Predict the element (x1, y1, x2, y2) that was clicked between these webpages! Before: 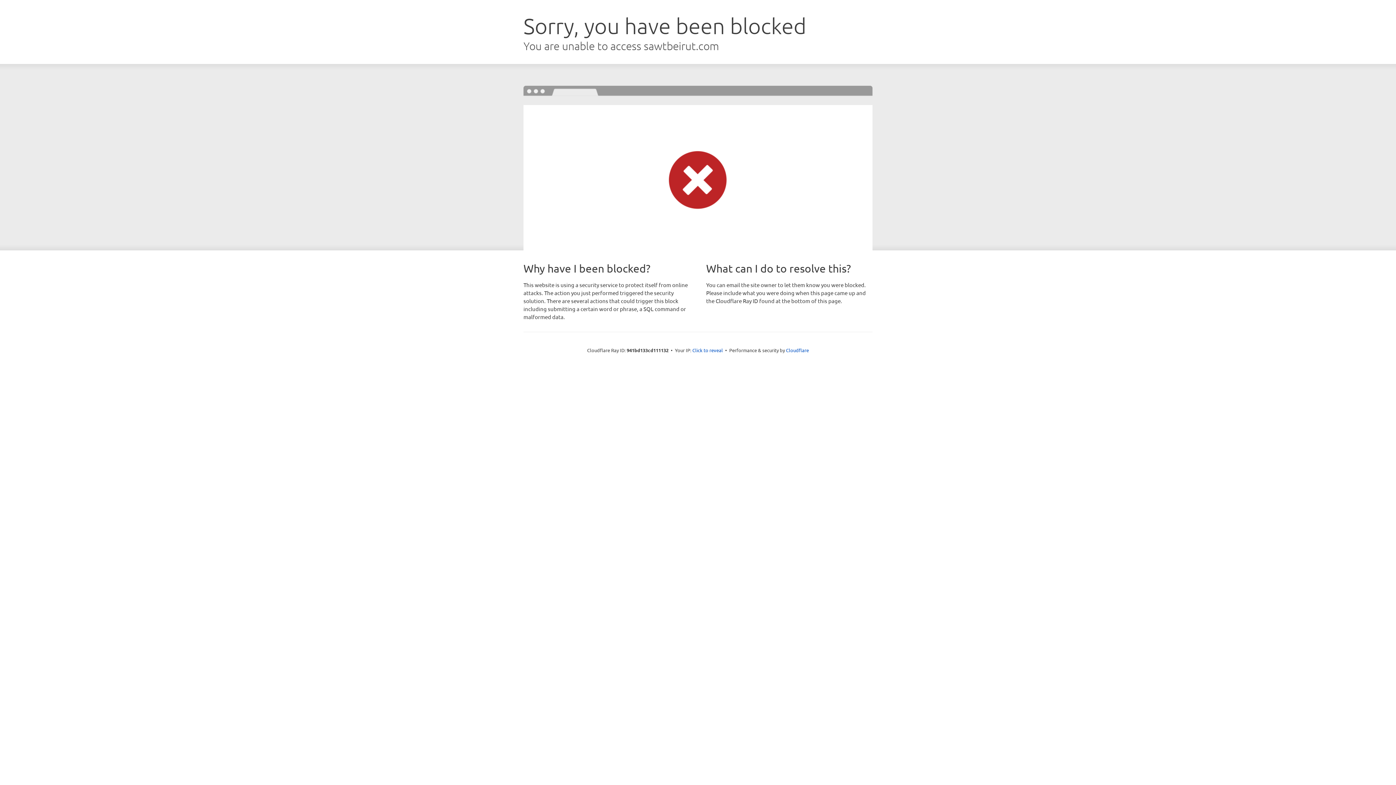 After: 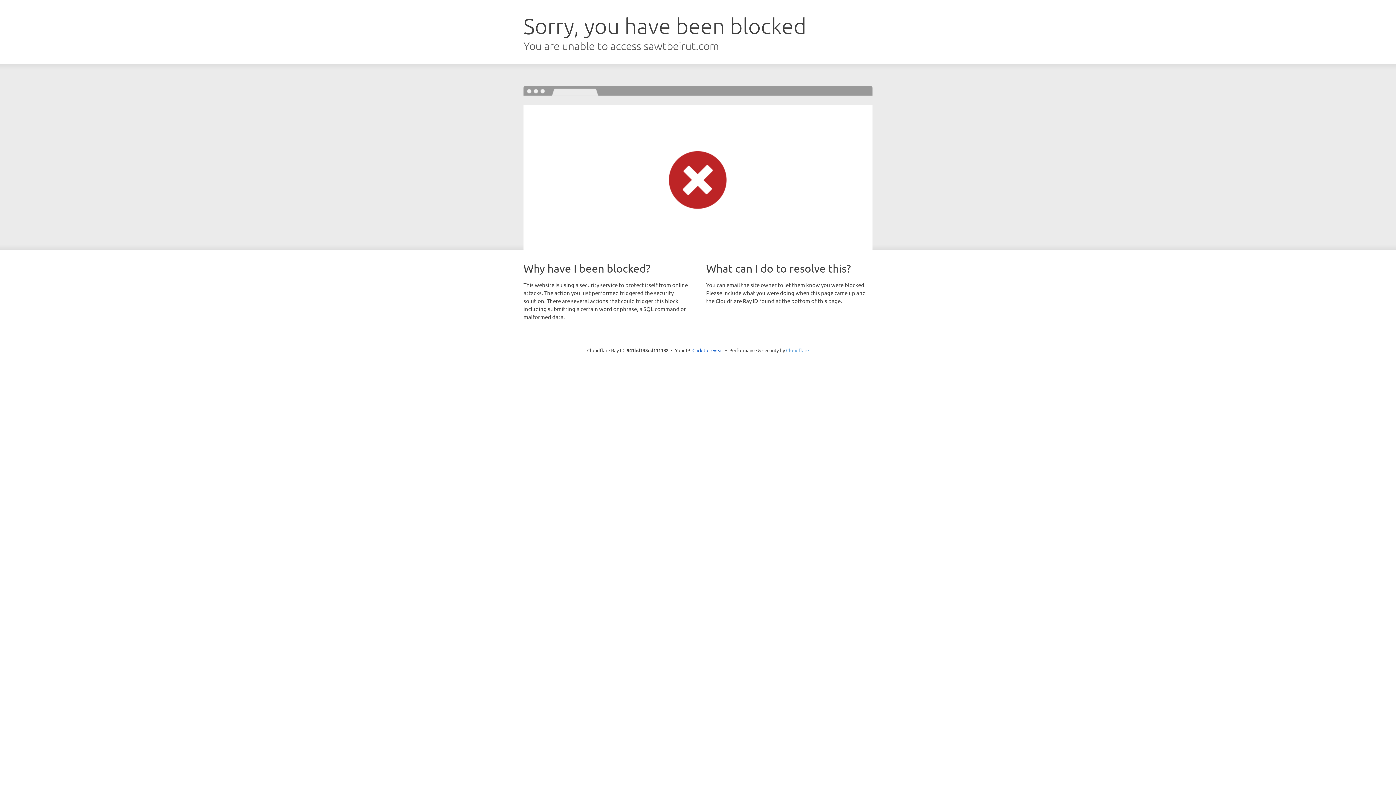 Action: bbox: (786, 347, 809, 353) label: Cloudflare